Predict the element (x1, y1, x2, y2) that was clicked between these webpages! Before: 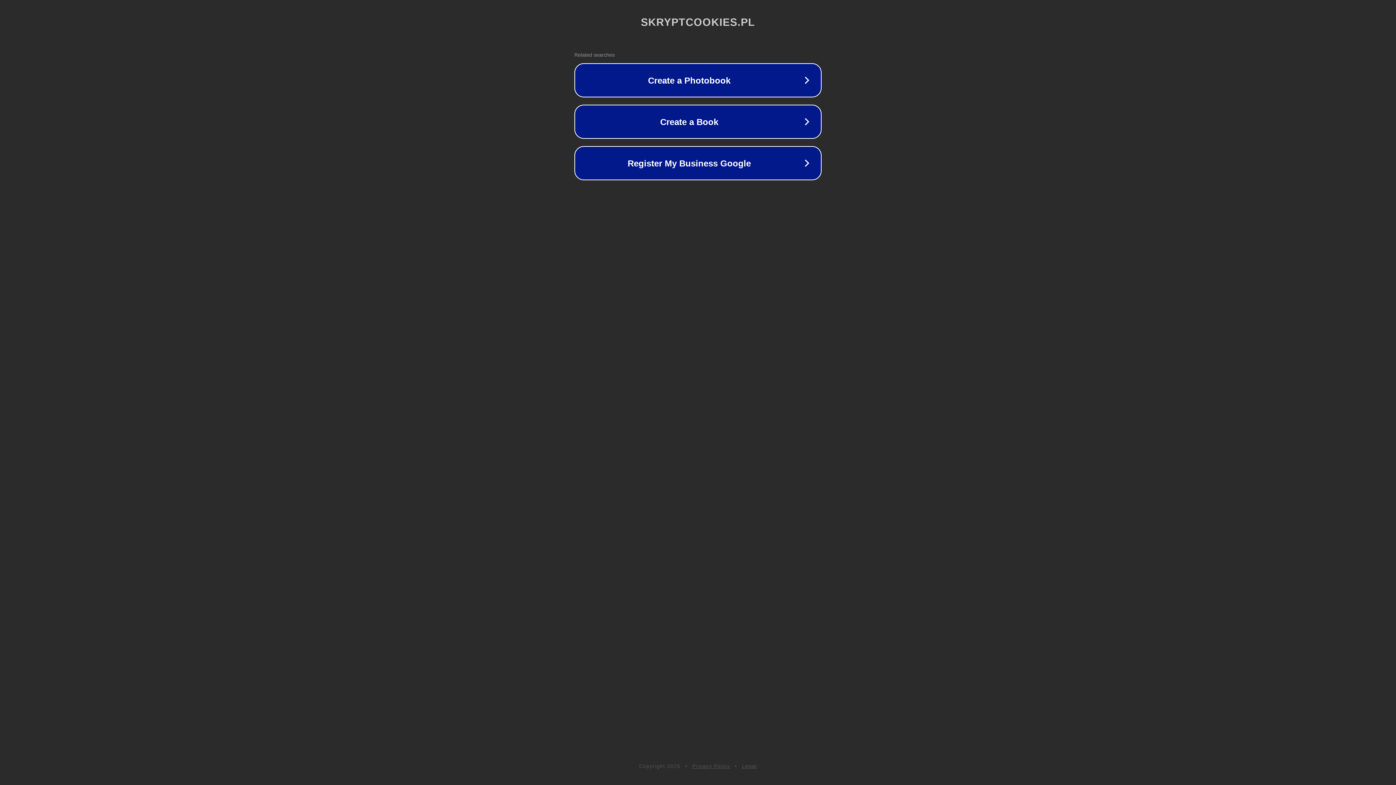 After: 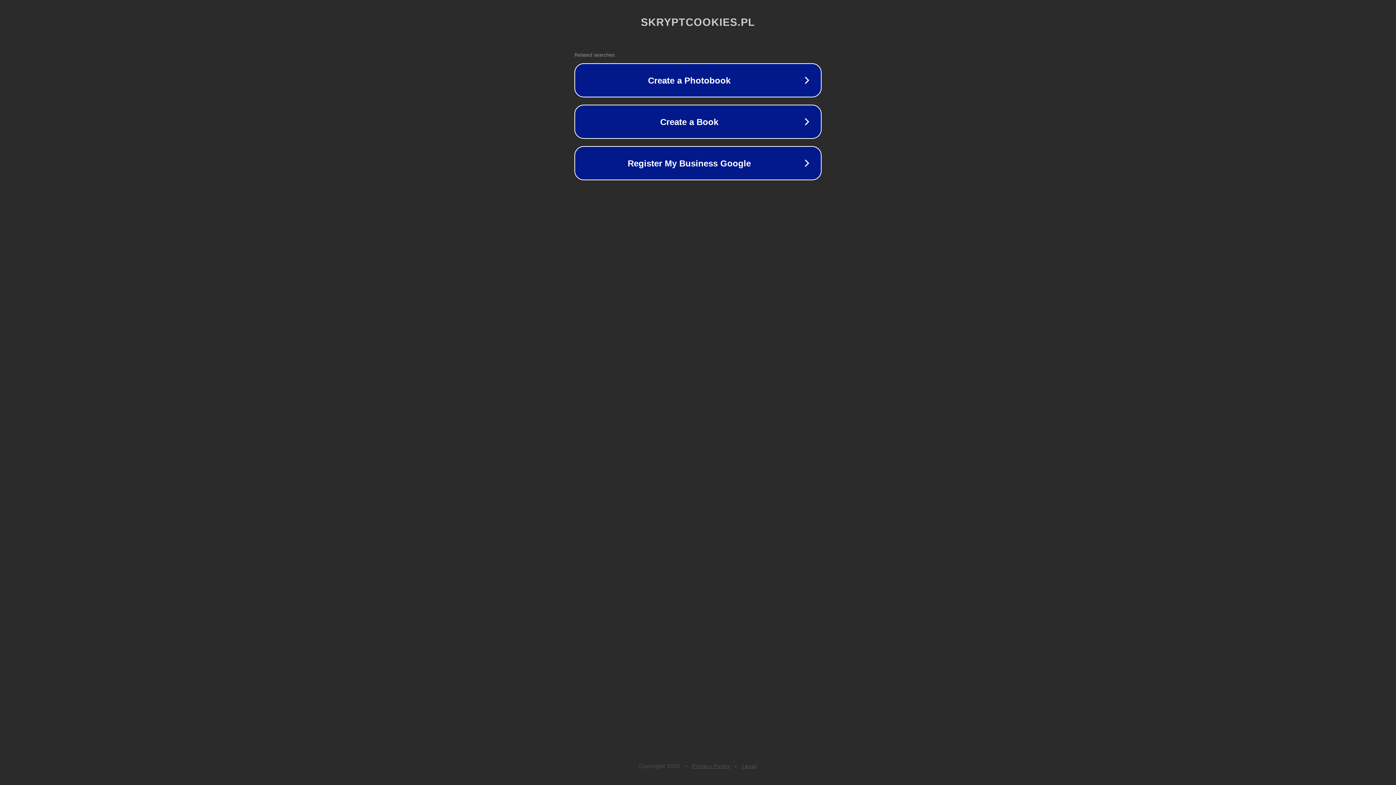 Action: label: Privacy Policy bbox: (692, 763, 730, 769)